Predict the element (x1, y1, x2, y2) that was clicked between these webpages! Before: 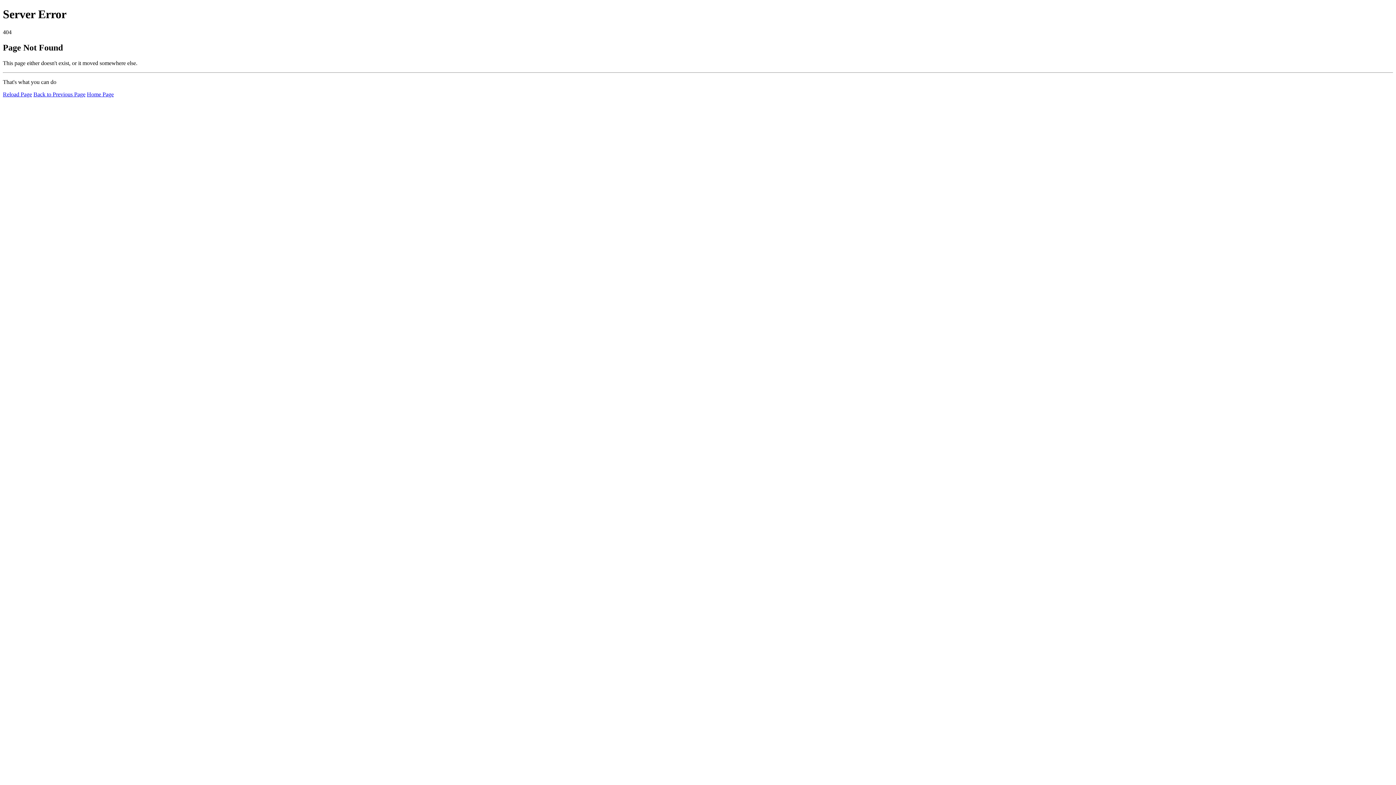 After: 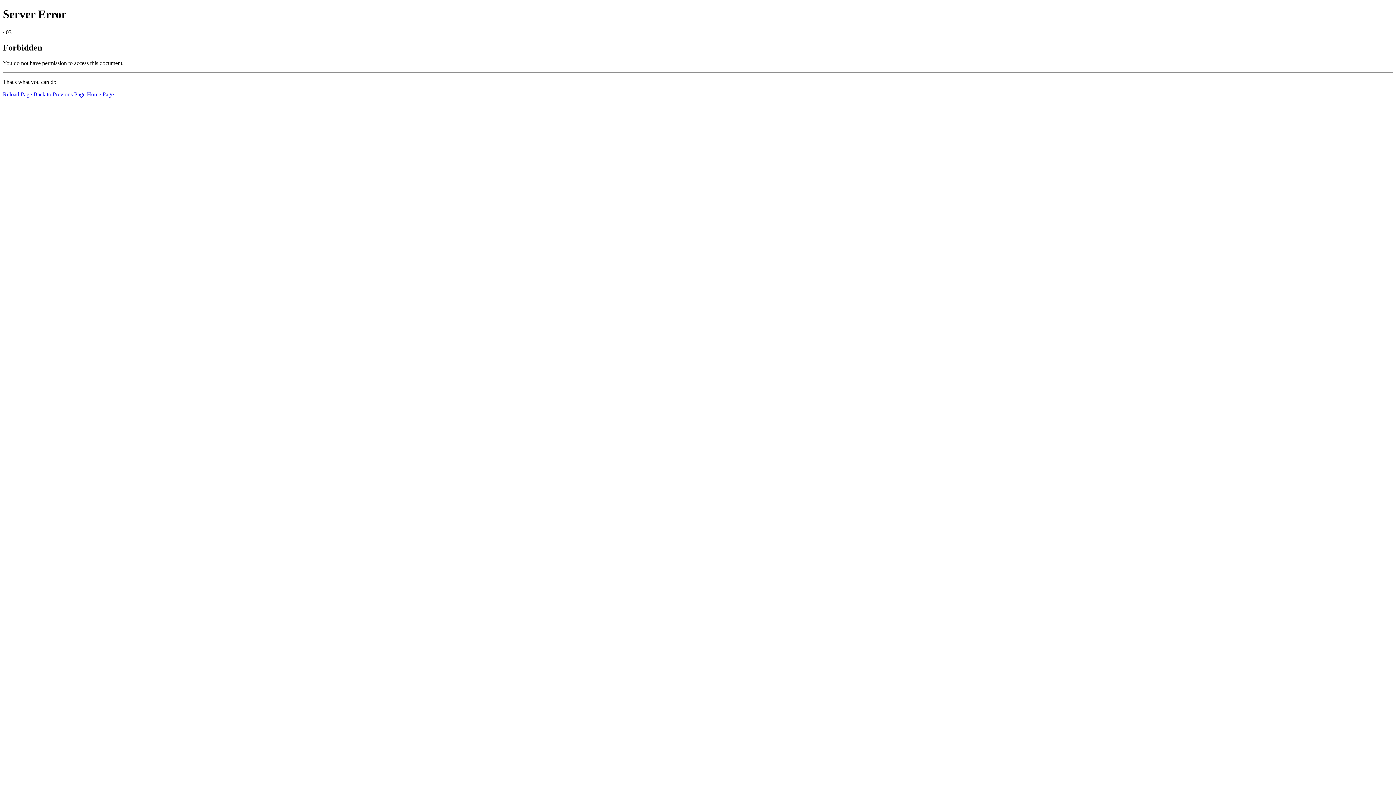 Action: label: Home Page bbox: (86, 91, 113, 97)